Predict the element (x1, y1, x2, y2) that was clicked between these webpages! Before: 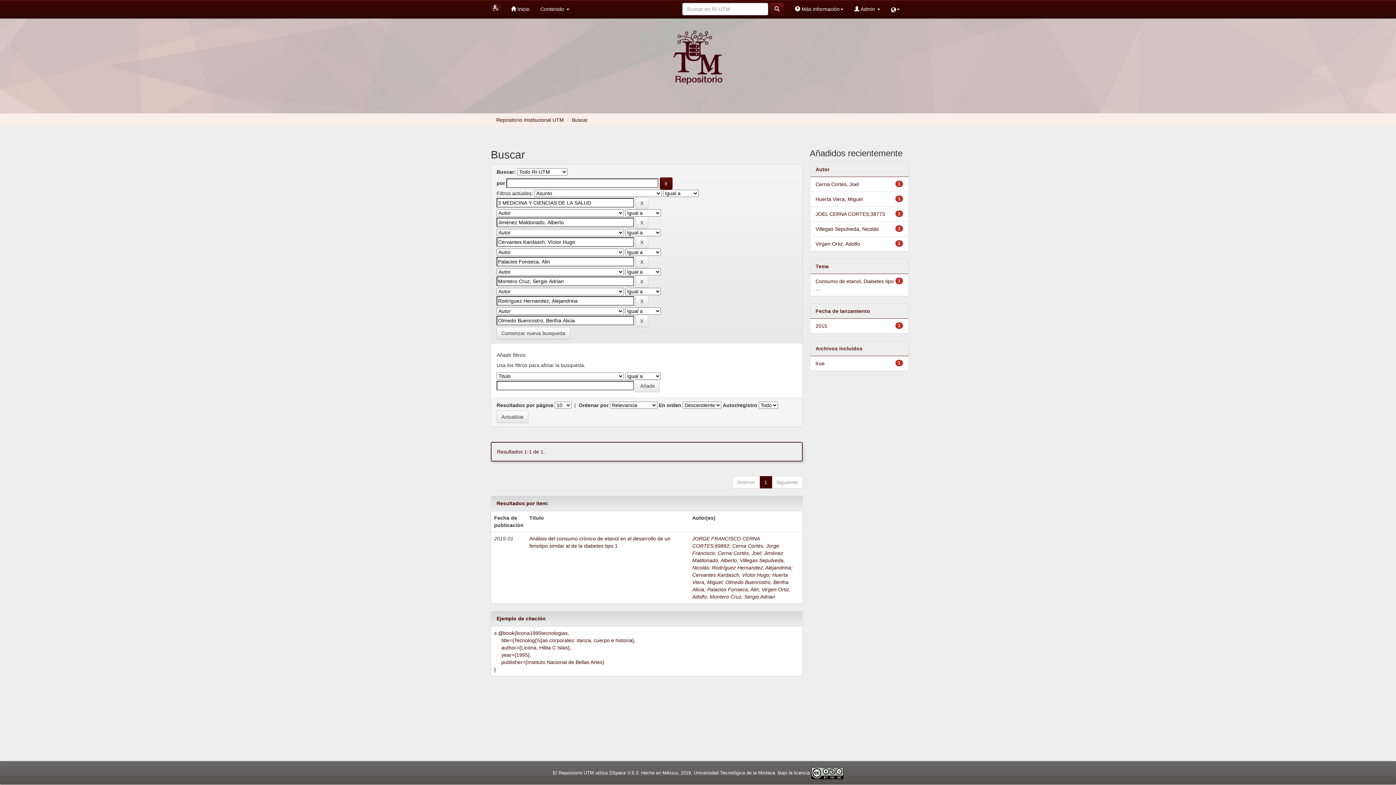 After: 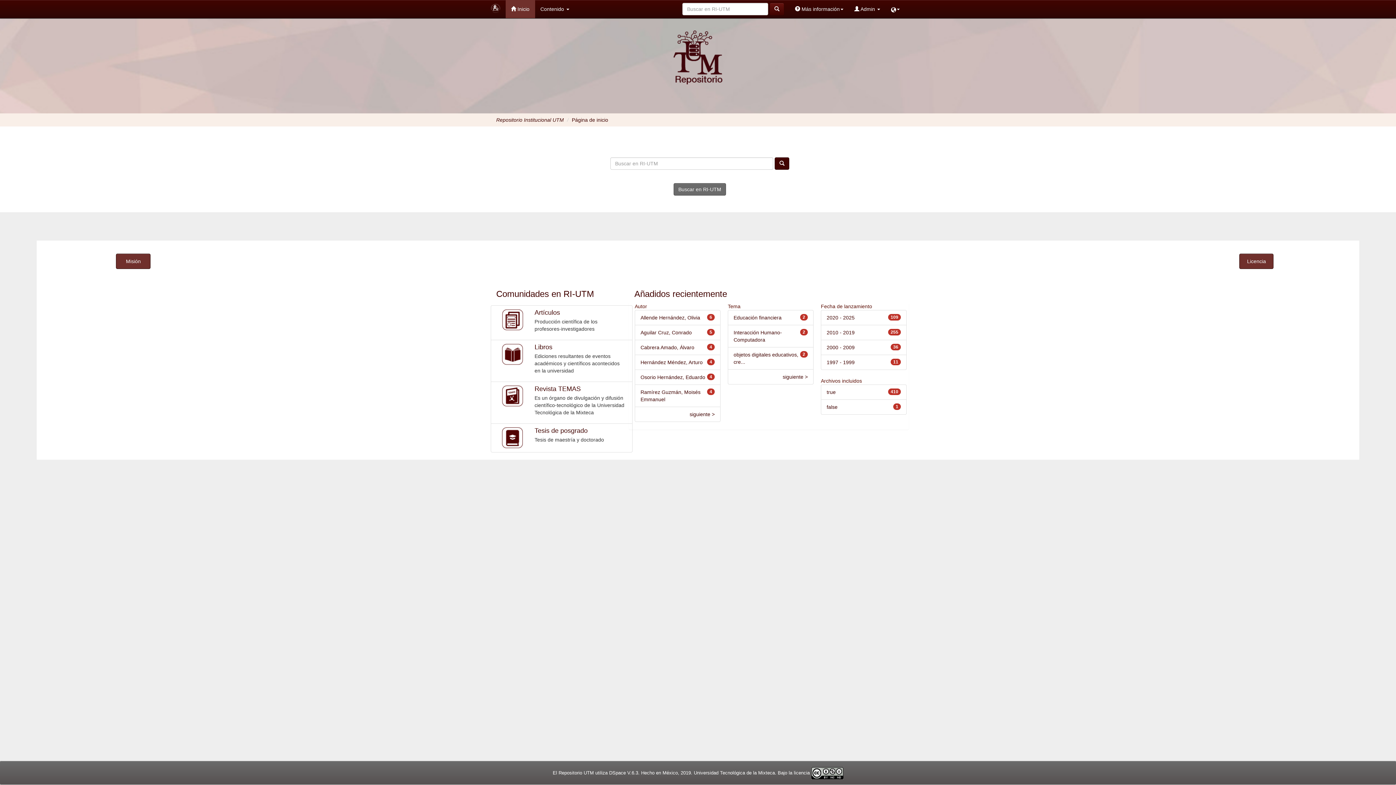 Action: bbox: (496, 117, 564, 122) label: Repositorio Institucional UTM